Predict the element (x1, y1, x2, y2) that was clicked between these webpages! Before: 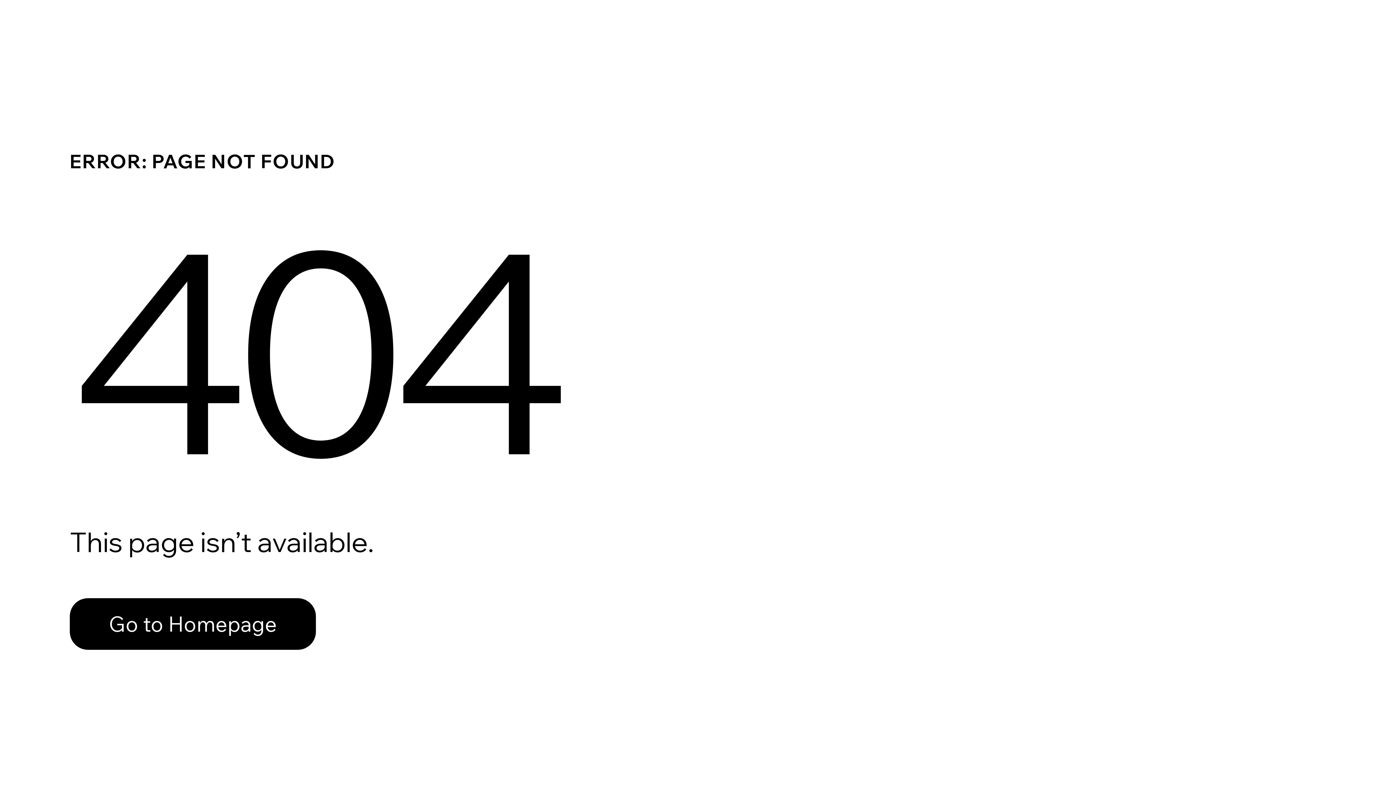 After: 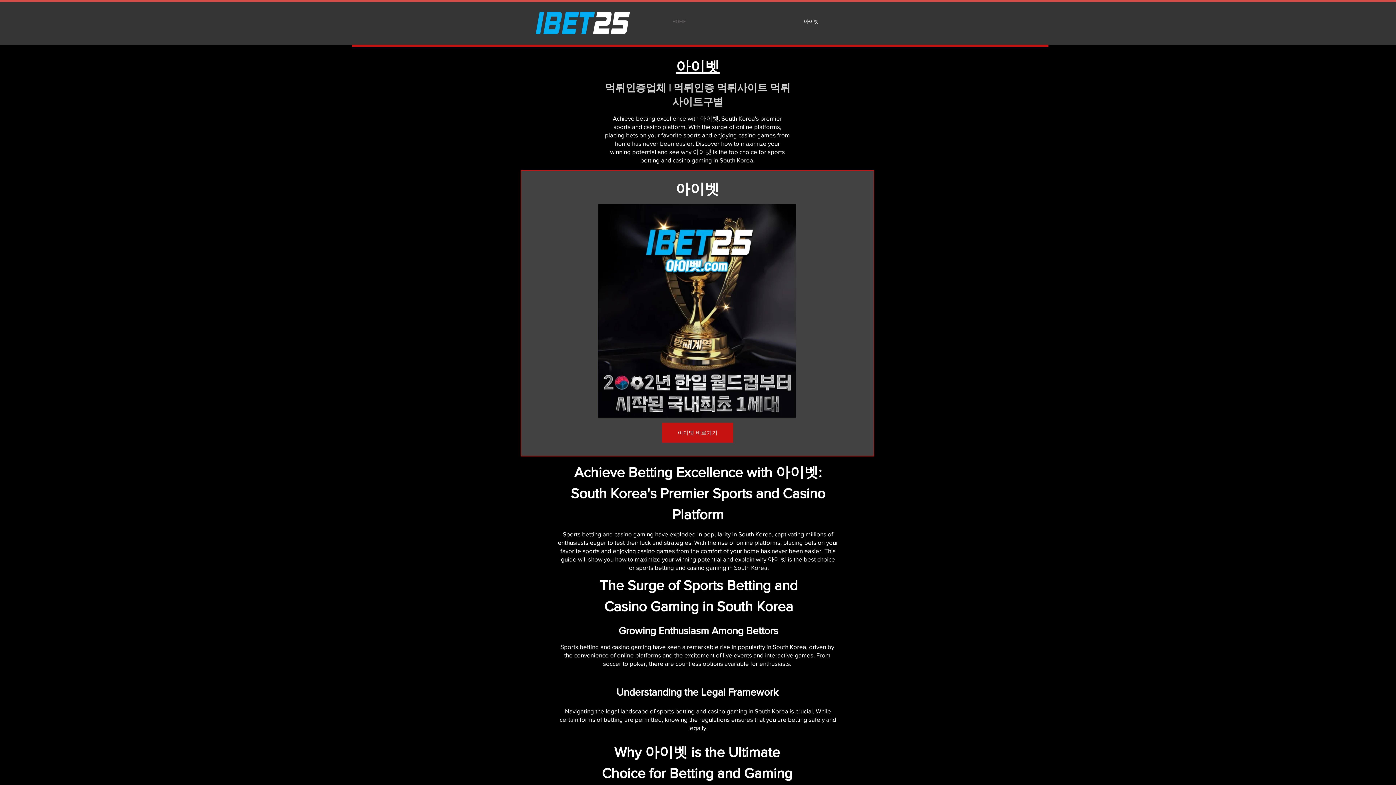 Action: bbox: (69, 598, 316, 650) label: Go to Homepage